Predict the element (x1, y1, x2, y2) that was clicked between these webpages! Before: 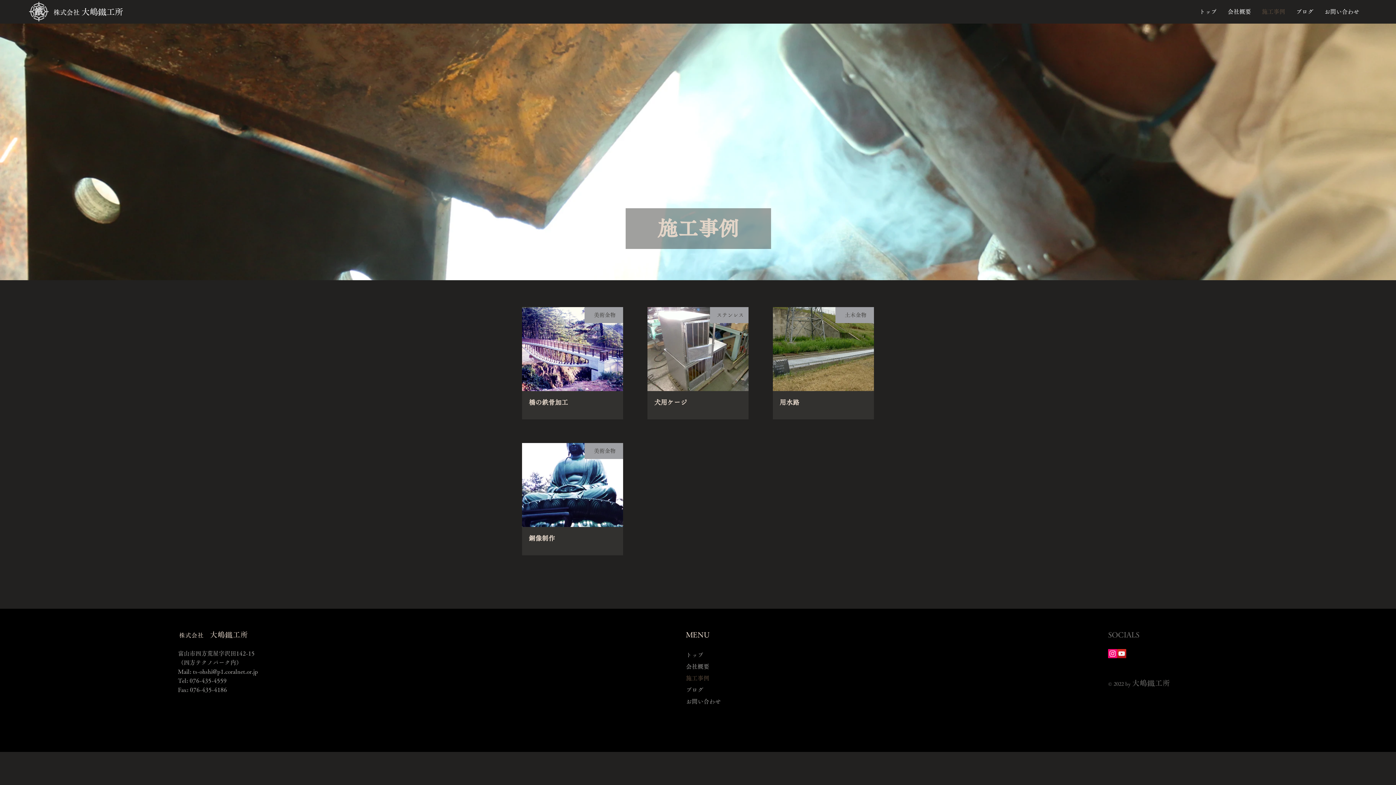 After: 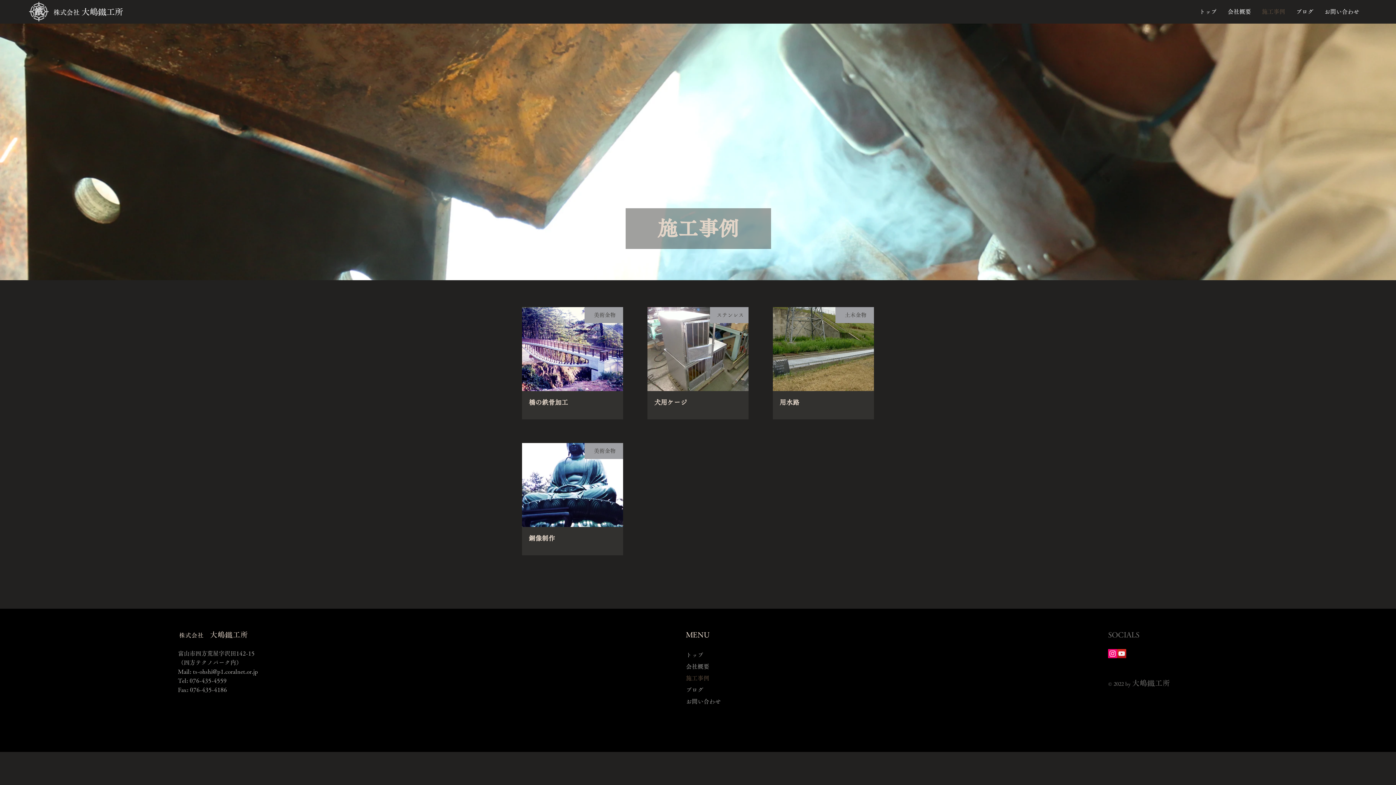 Action: label: ts-ohshi@p1.coralnet.or.jp bbox: (192, 669, 258, 674)